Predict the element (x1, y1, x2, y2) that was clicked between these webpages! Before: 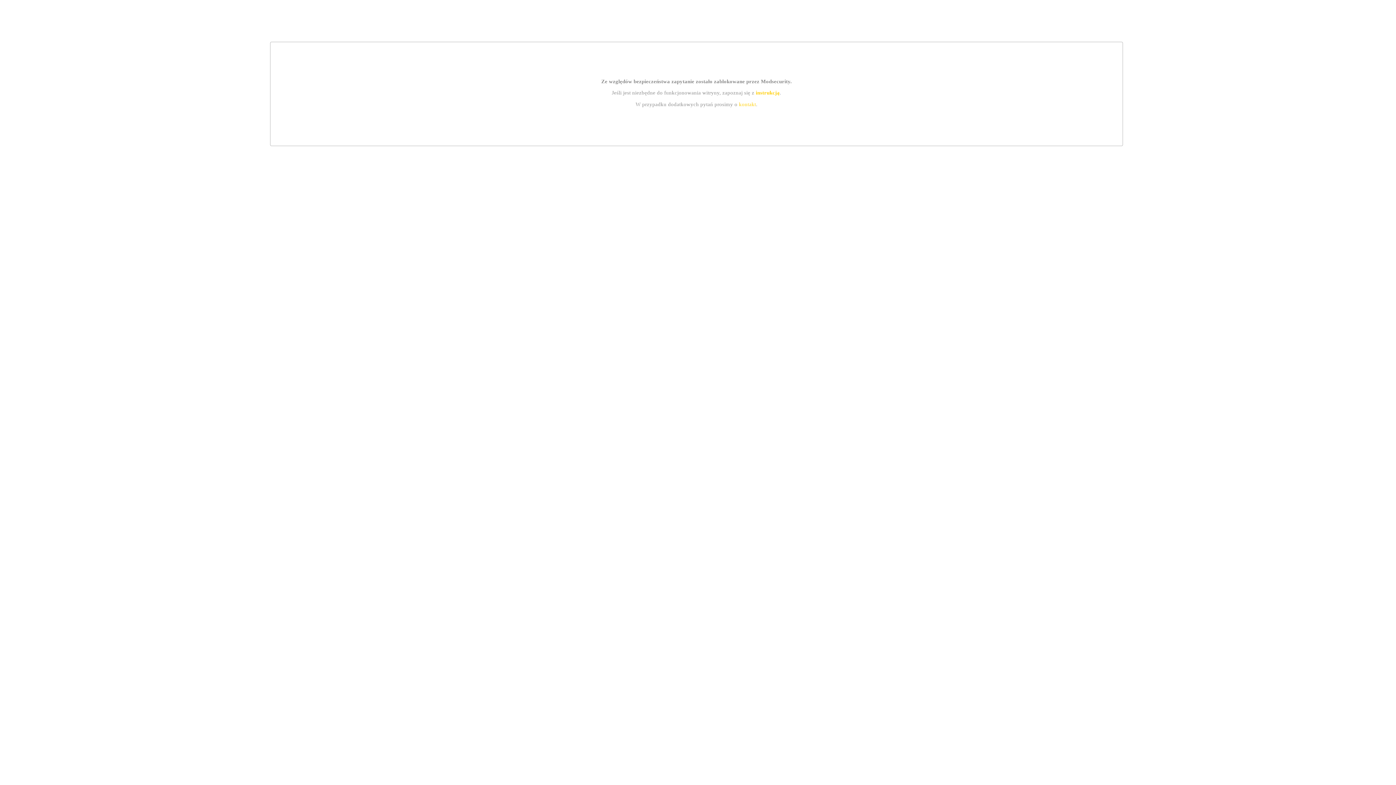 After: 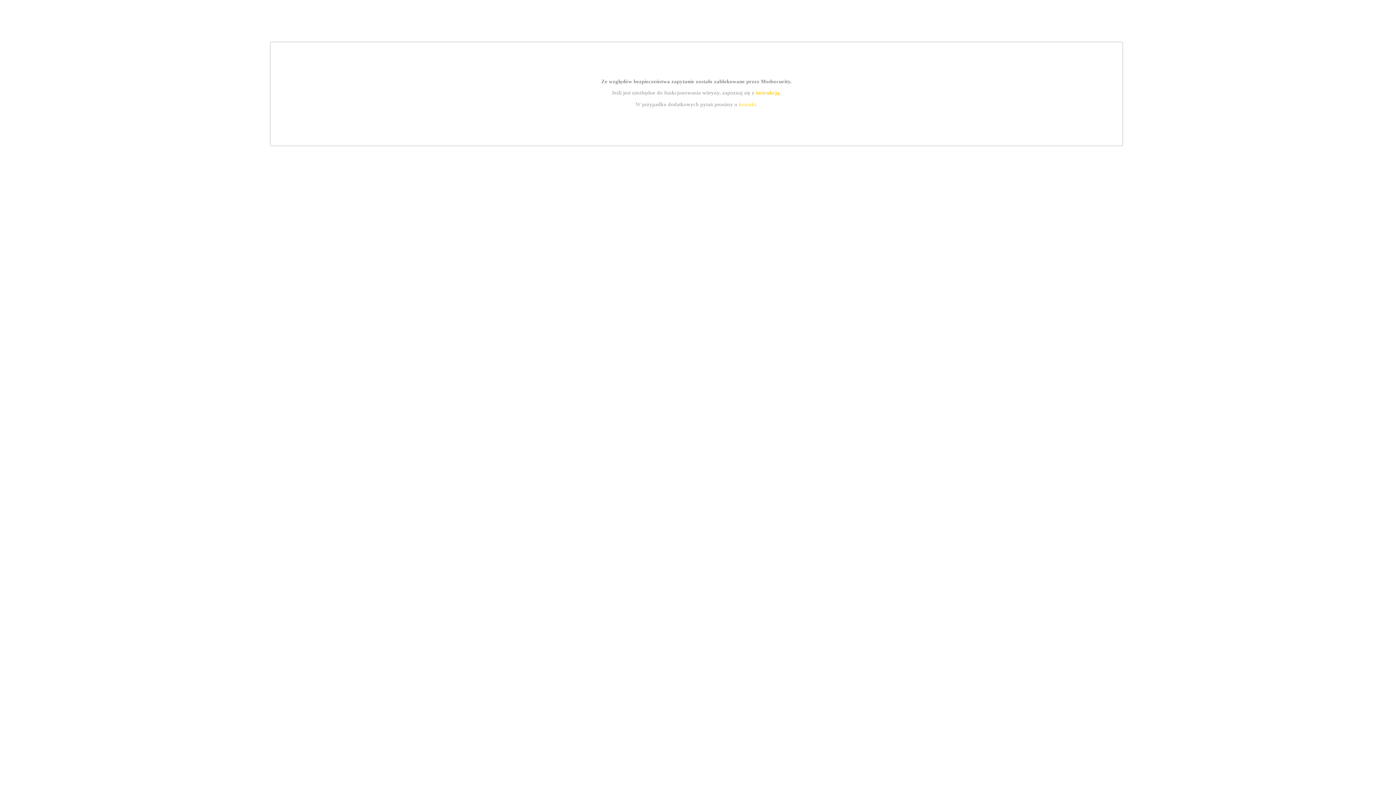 Action: bbox: (739, 101, 756, 107) label: kontakt